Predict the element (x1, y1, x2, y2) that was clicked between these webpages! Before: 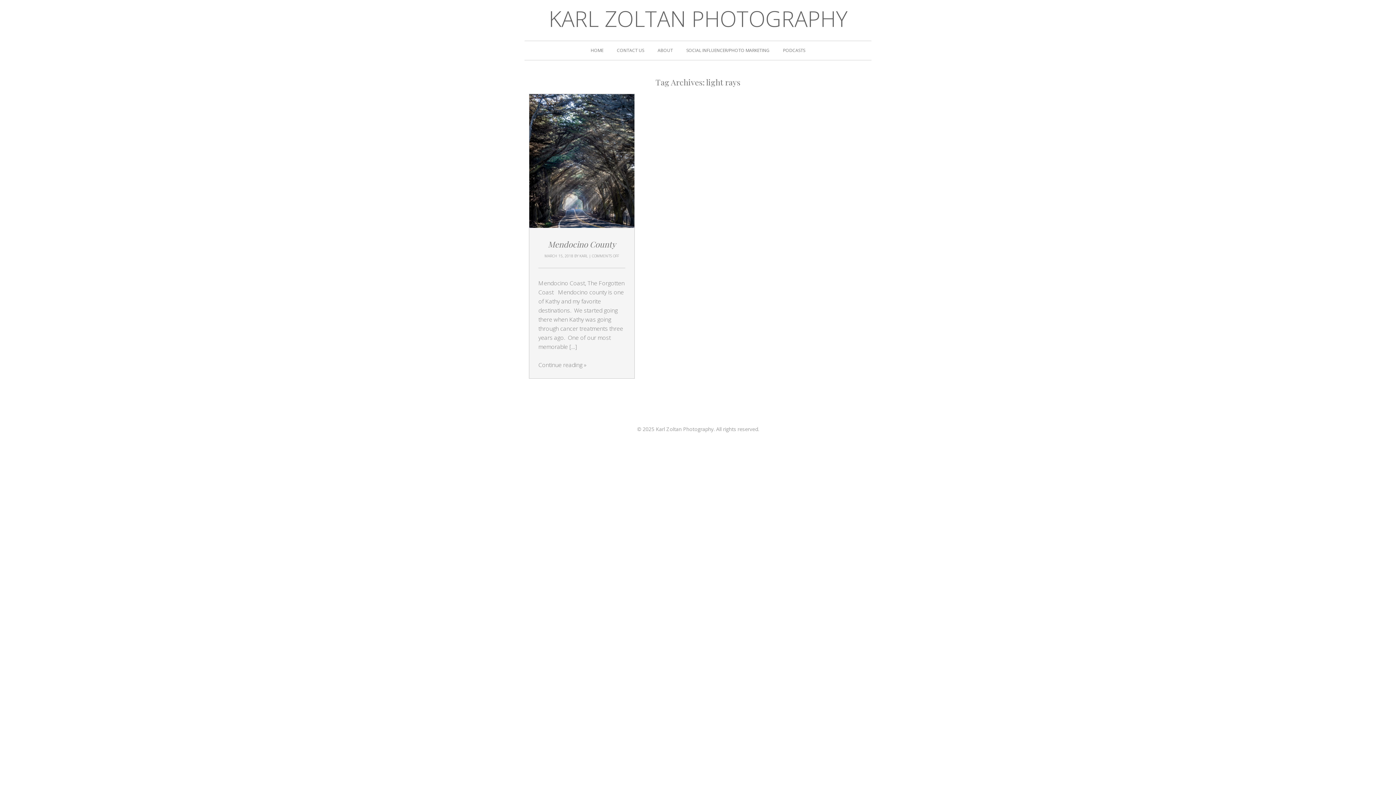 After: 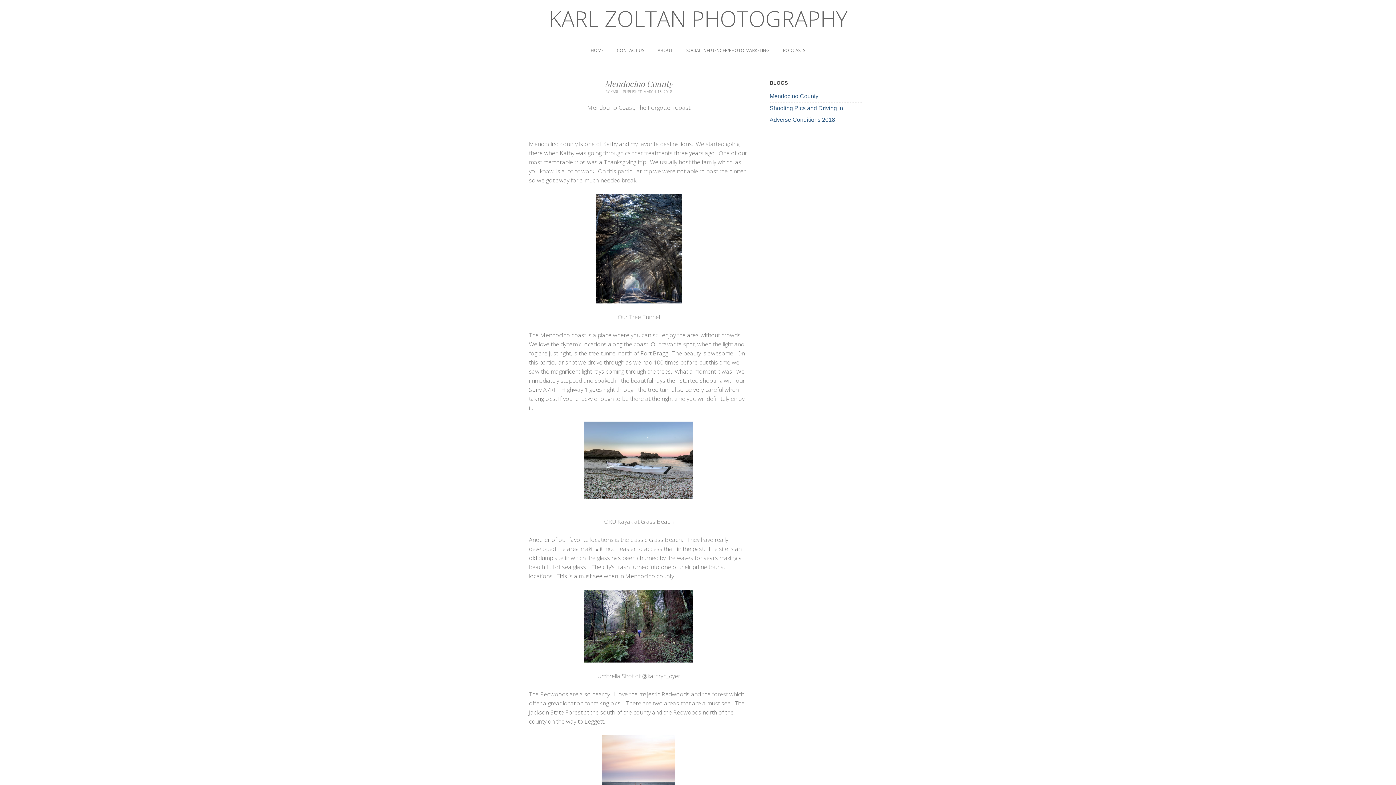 Action: bbox: (548, 238, 616, 249) label: Mendocino County